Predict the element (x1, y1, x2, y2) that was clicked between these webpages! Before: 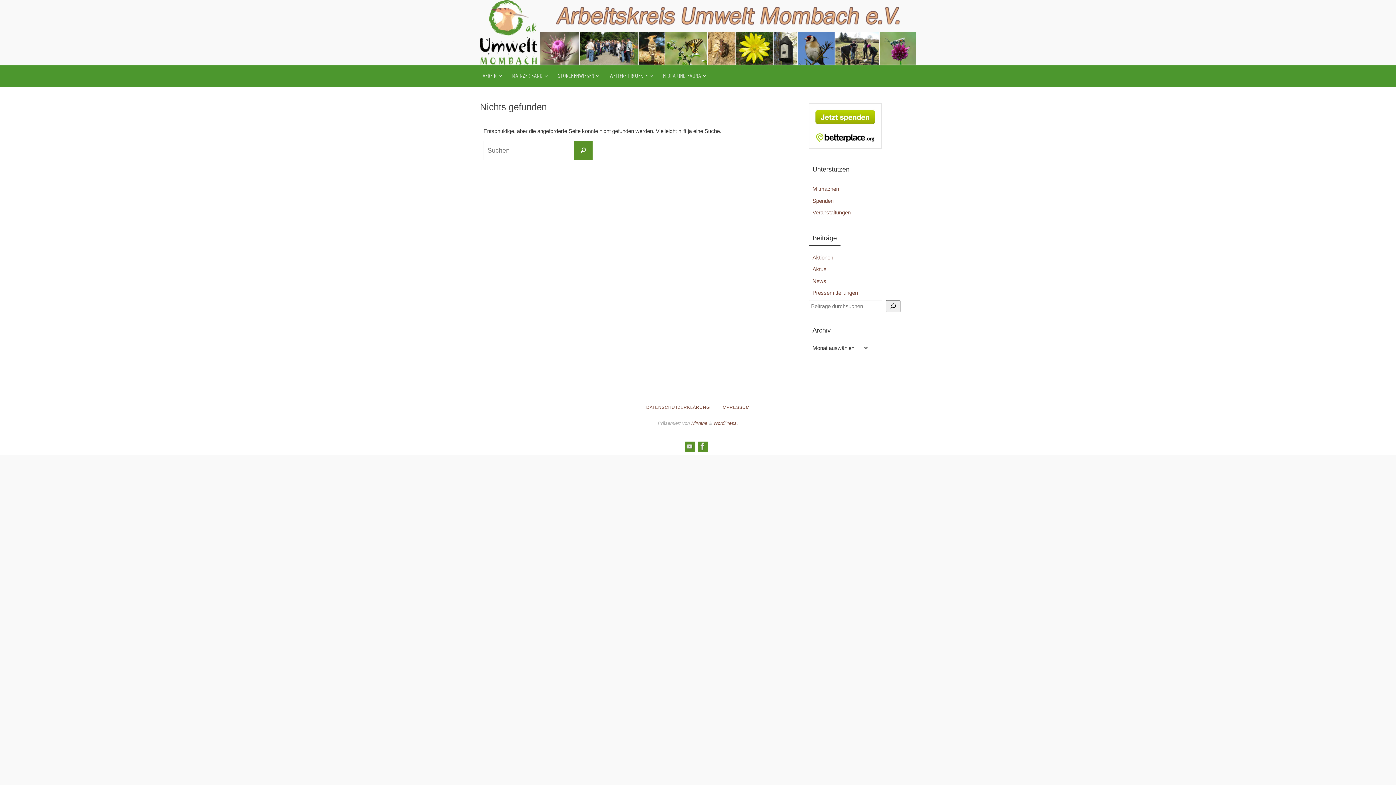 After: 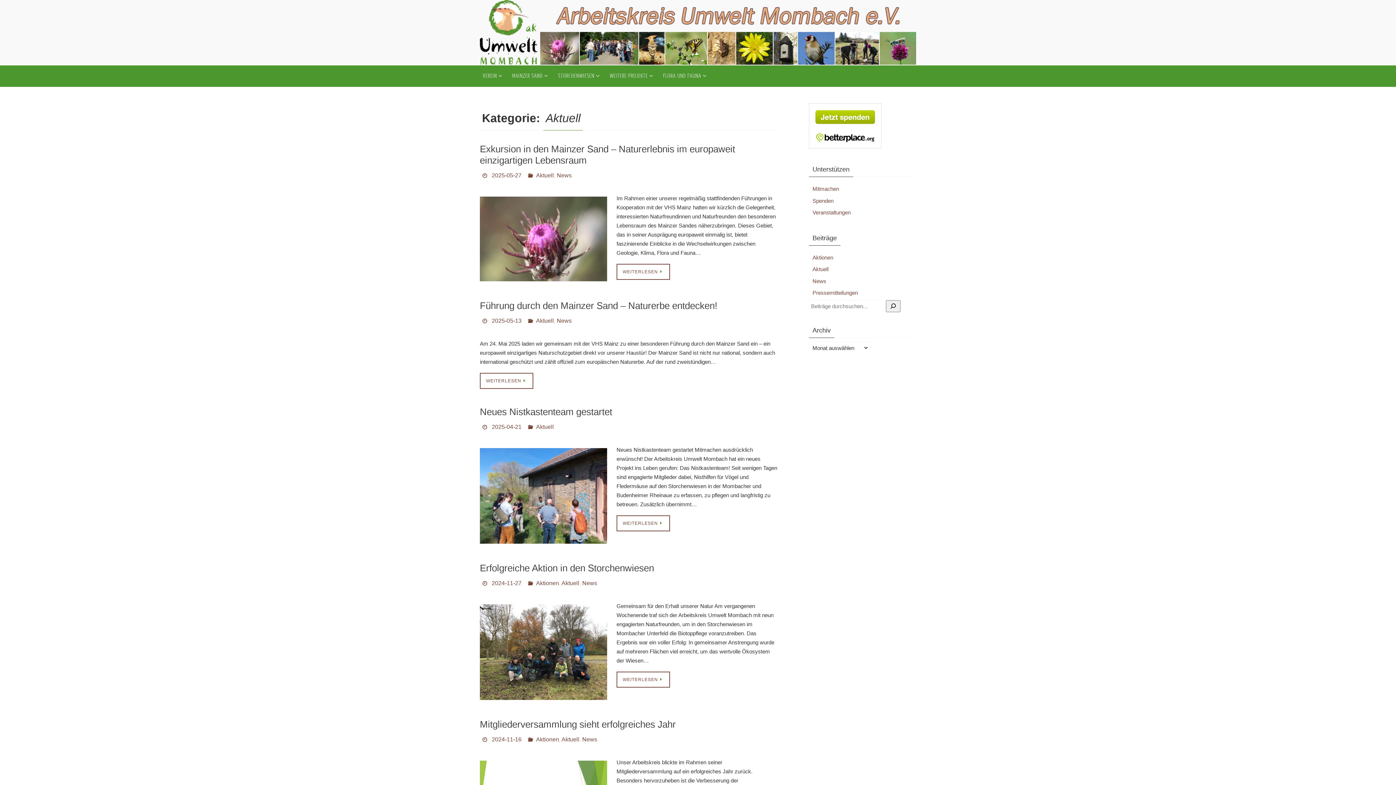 Action: label: Aktuell bbox: (812, 266, 828, 272)